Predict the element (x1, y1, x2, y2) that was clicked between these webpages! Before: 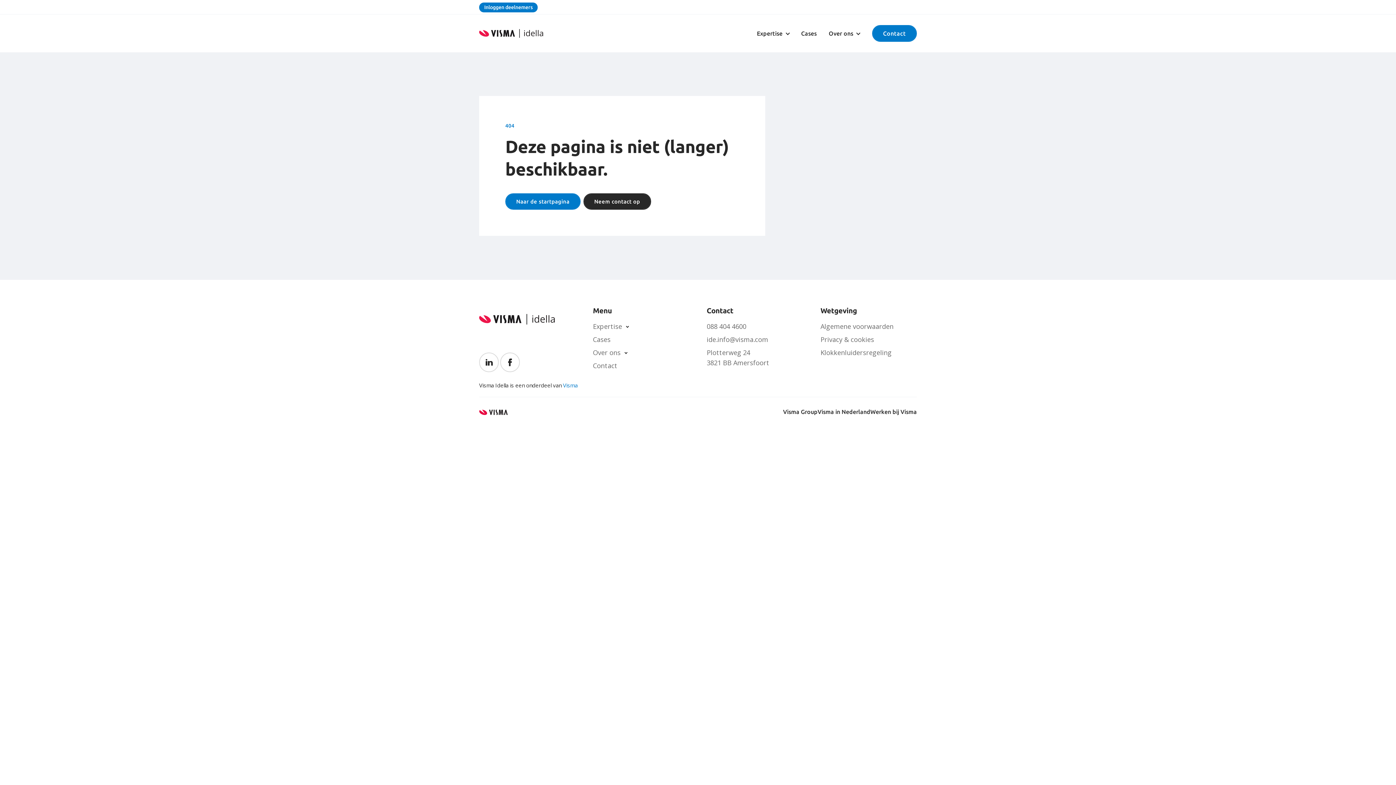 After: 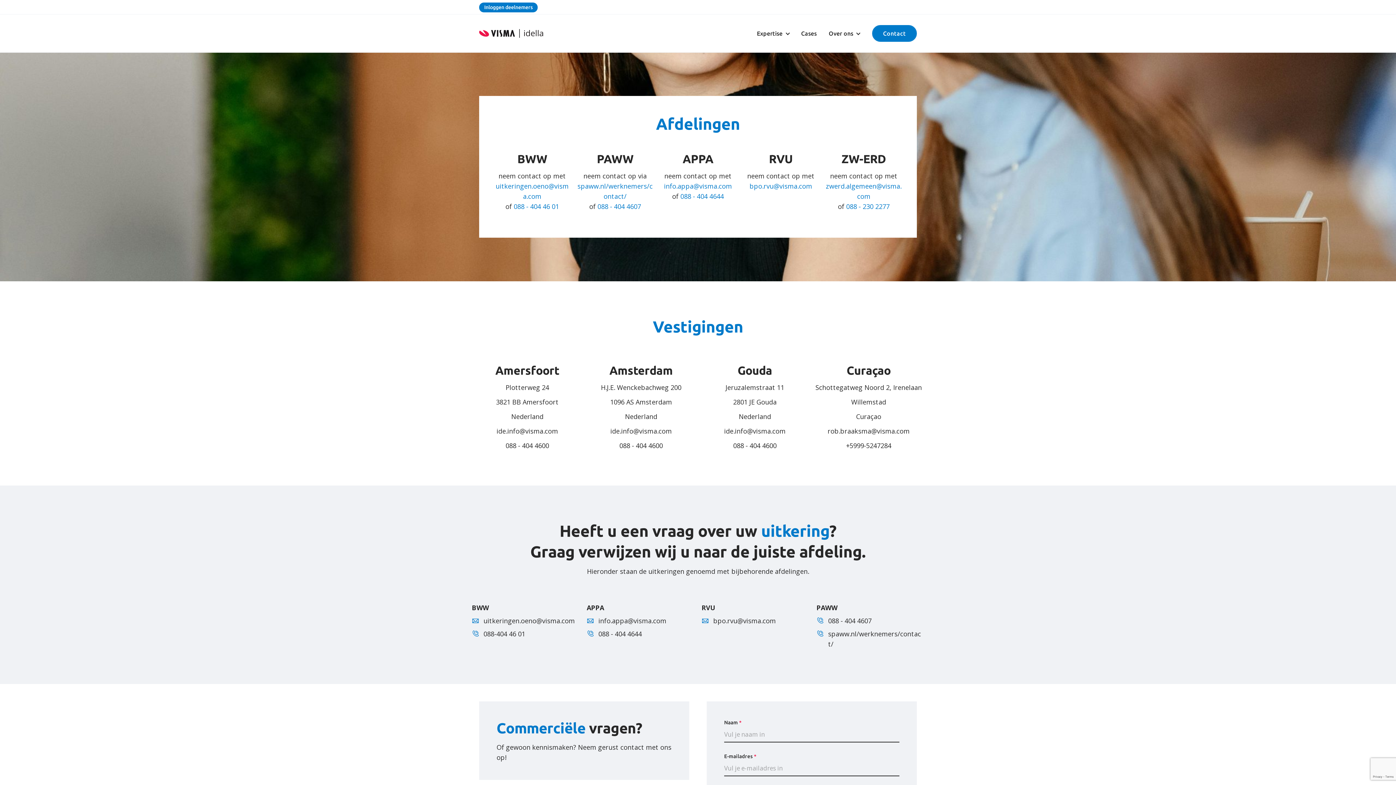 Action: bbox: (872, 25, 917, 41) label: Contact